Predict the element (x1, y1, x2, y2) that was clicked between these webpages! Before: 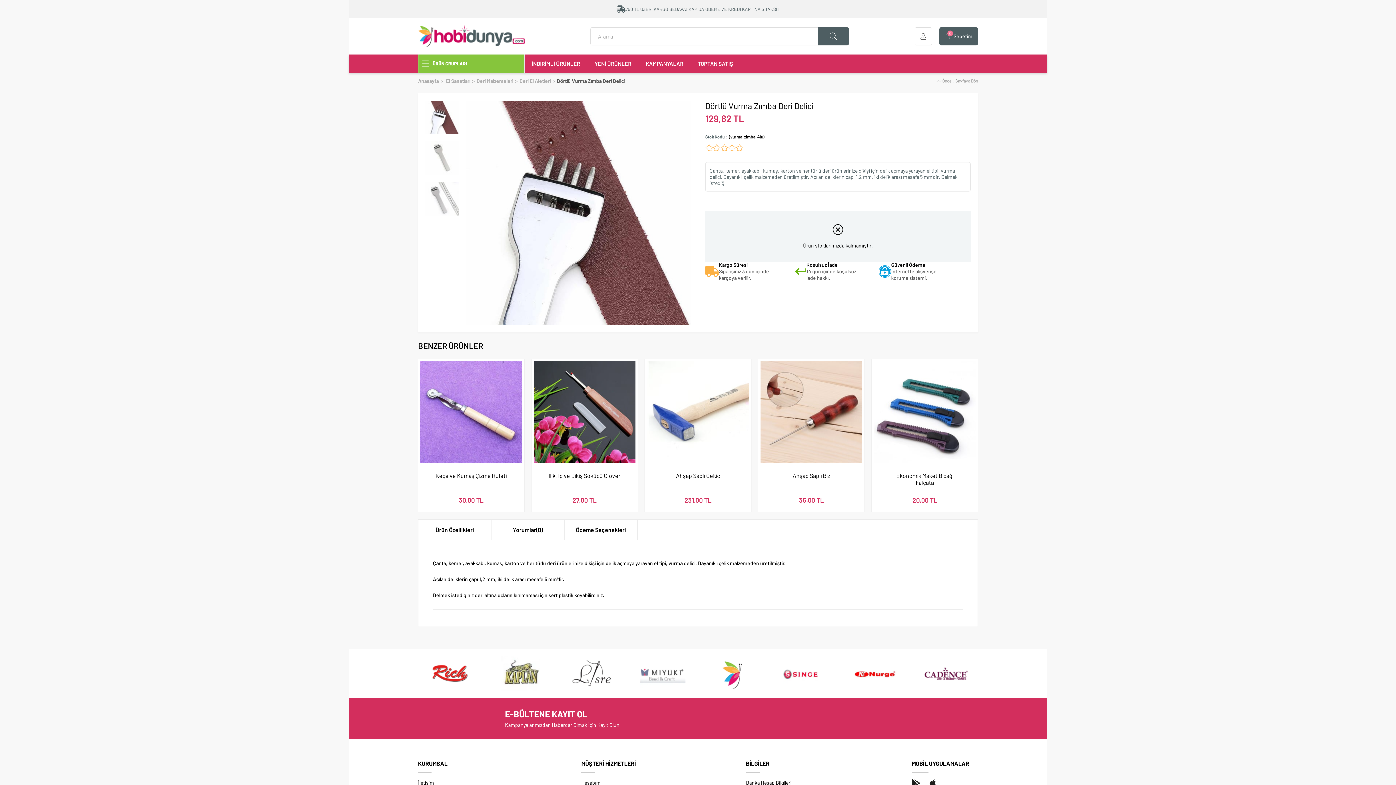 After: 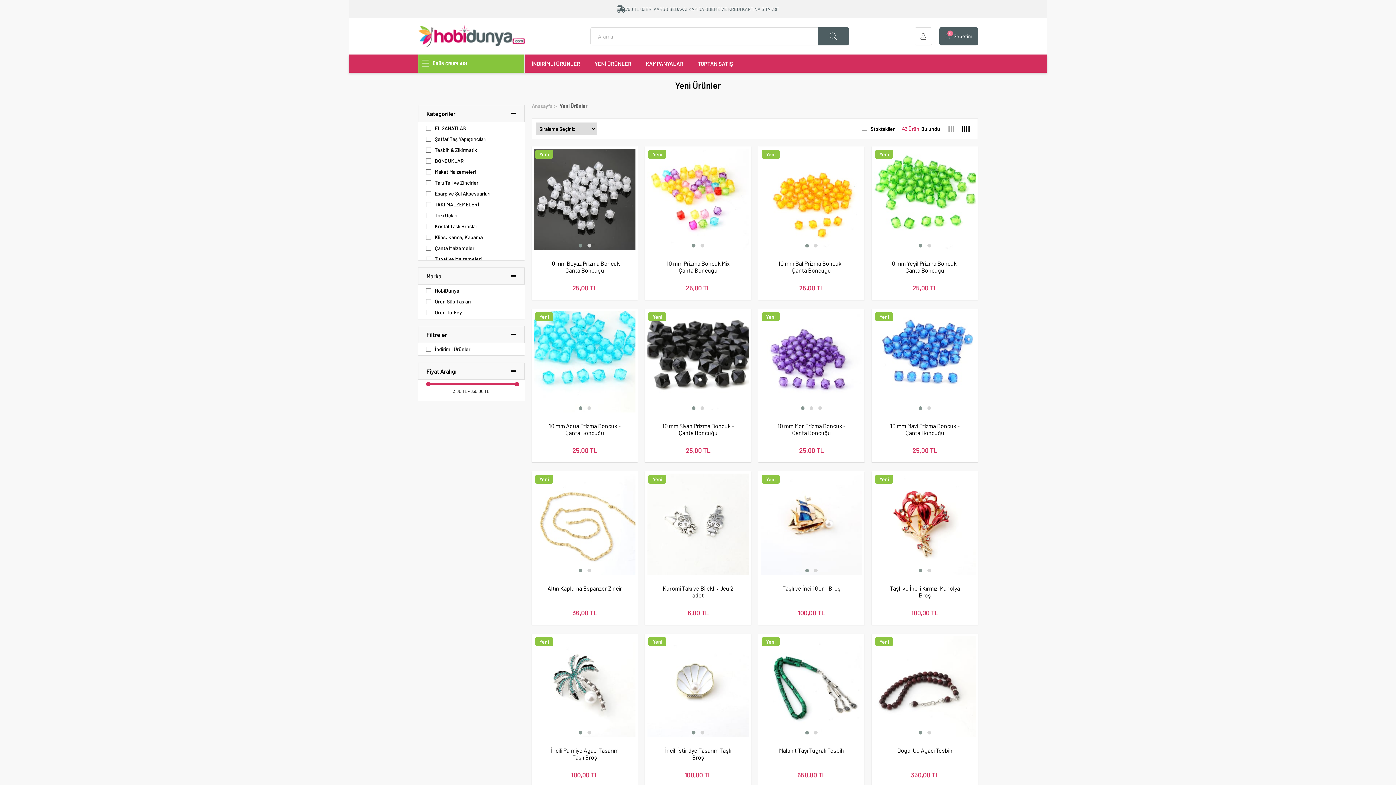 Action: label: YENİ ÜRÜNLER bbox: (594, 60, 631, 66)